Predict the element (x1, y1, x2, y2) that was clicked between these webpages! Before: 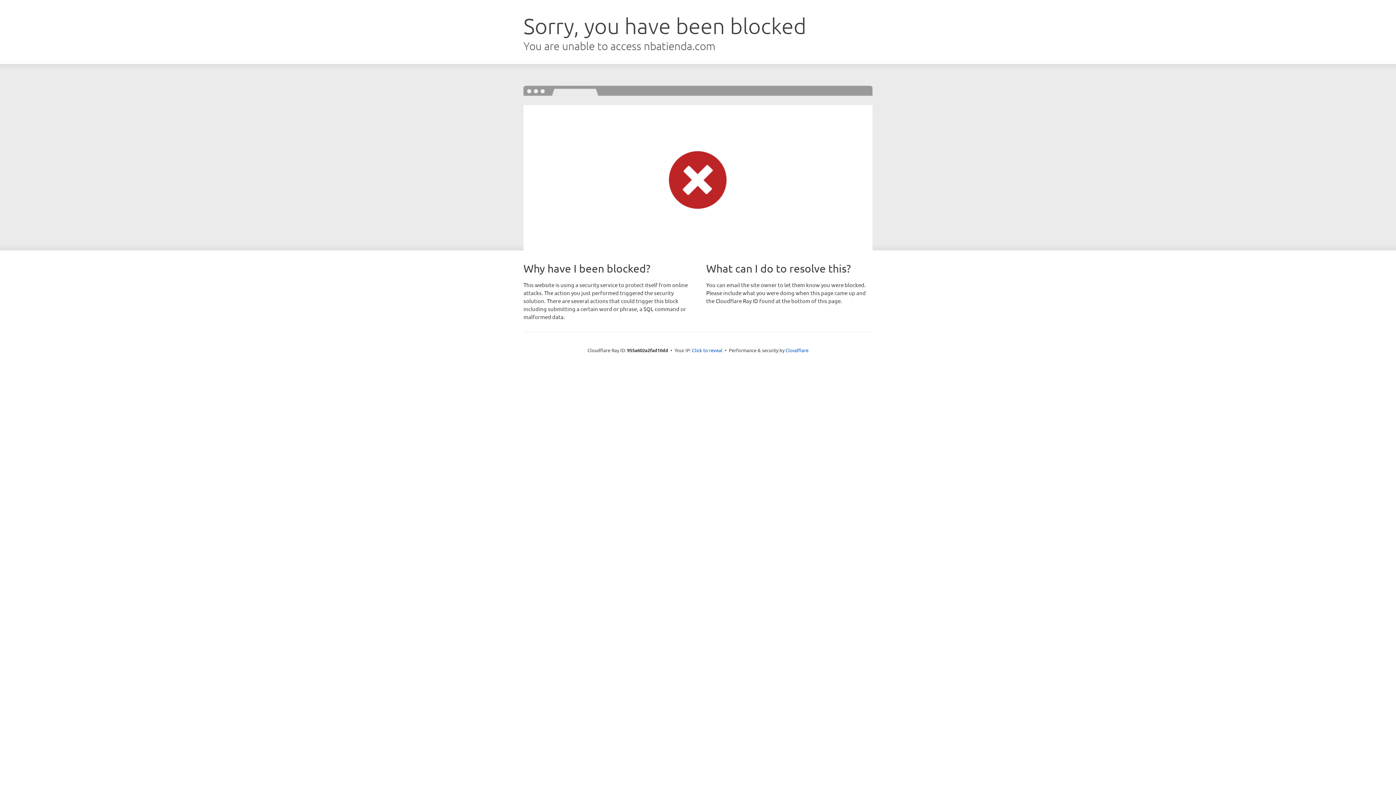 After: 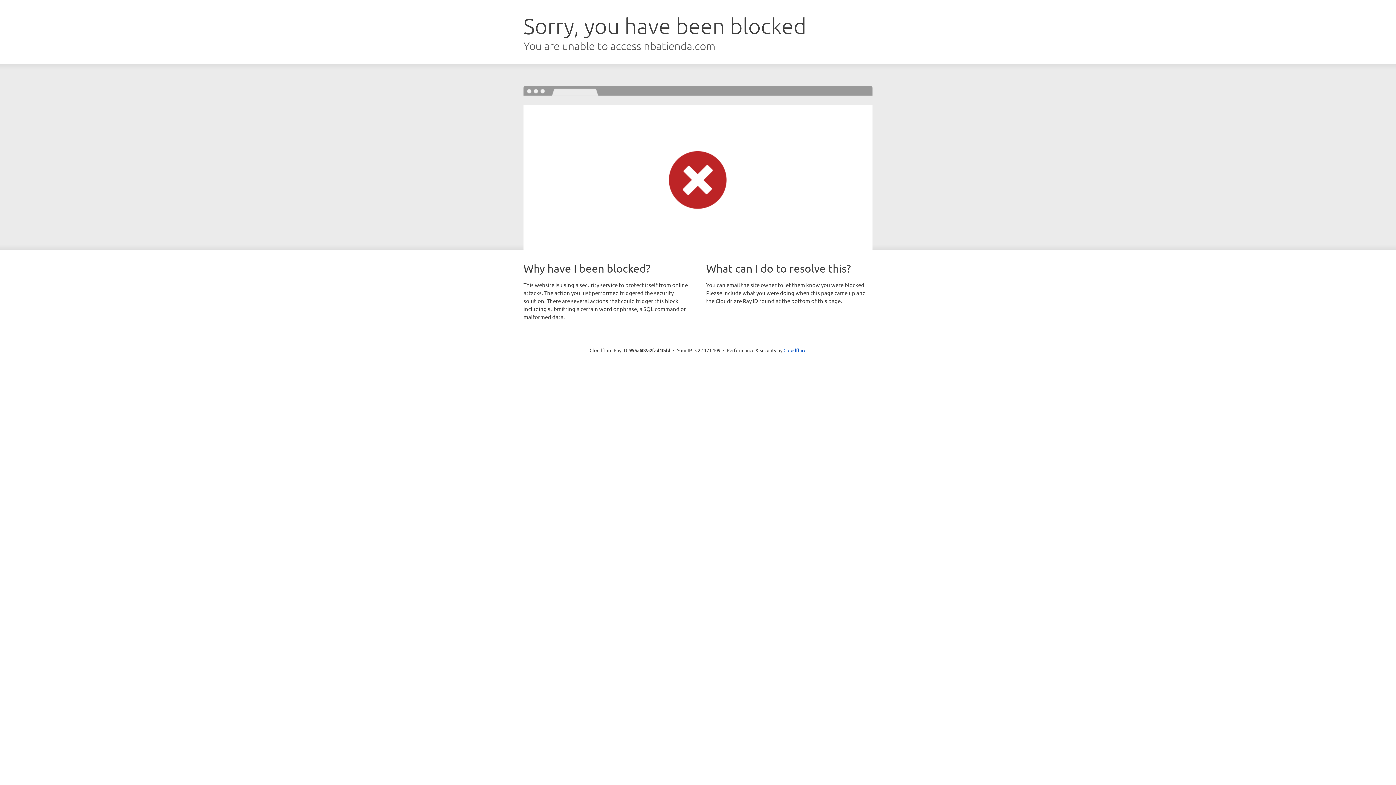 Action: bbox: (692, 346, 722, 353) label: Click to reveal